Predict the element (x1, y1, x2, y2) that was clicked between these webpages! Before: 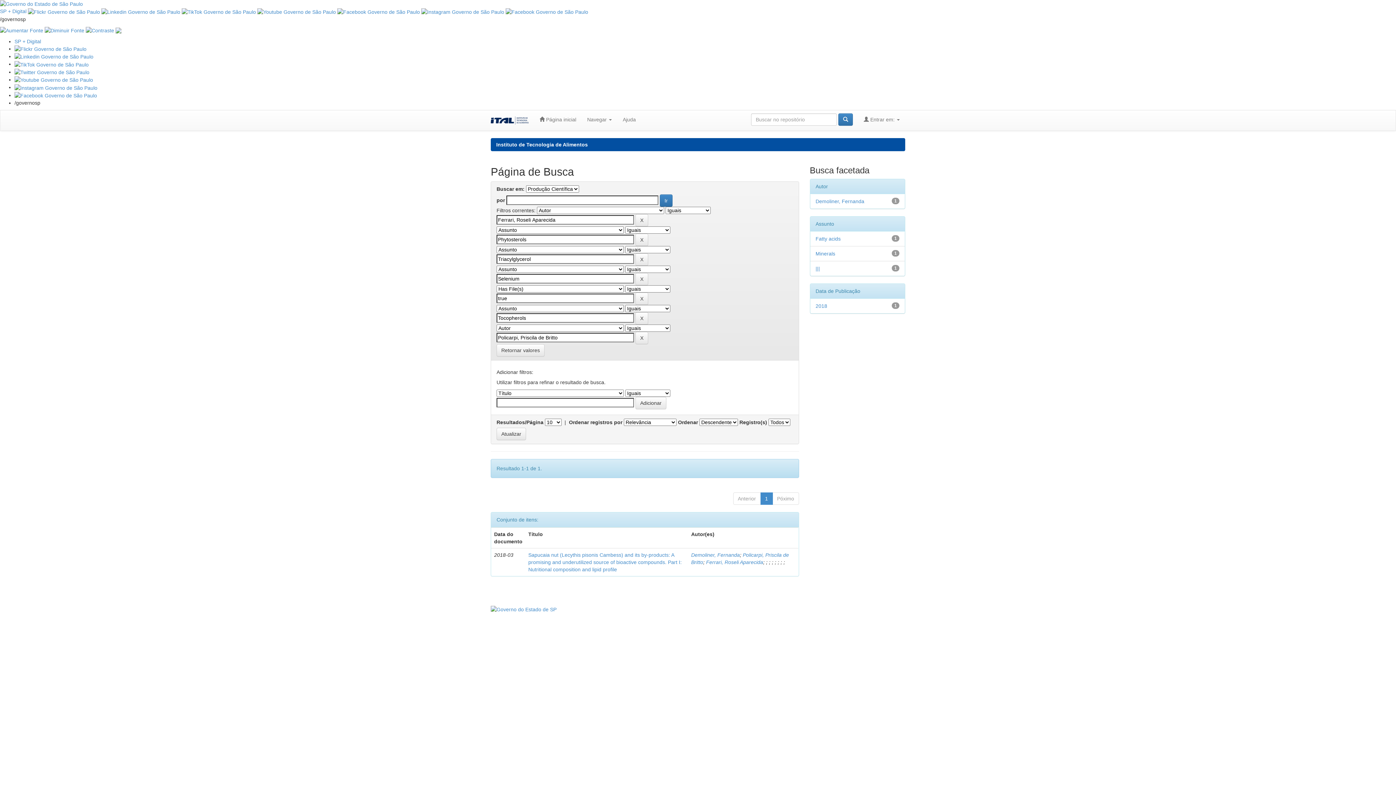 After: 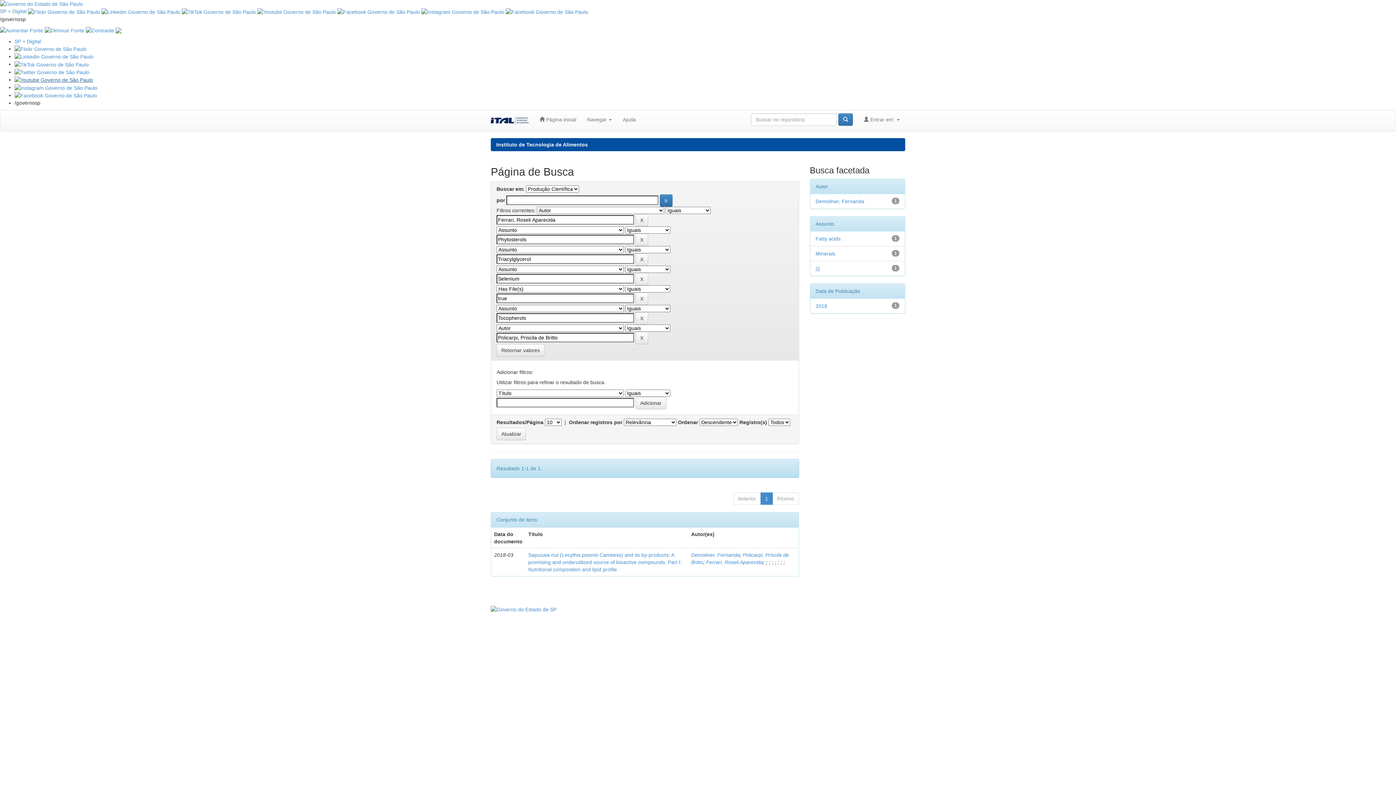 Action: bbox: (14, 76, 93, 82)